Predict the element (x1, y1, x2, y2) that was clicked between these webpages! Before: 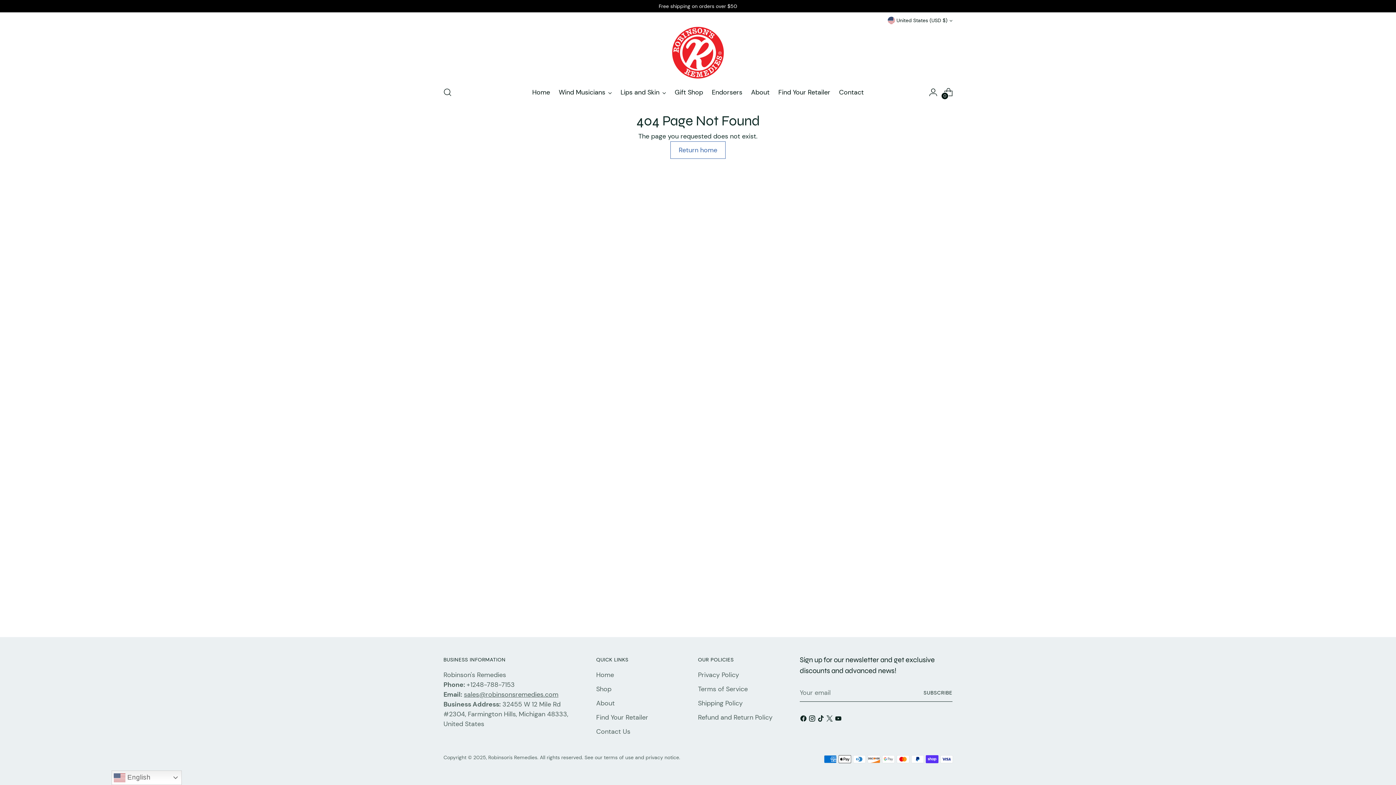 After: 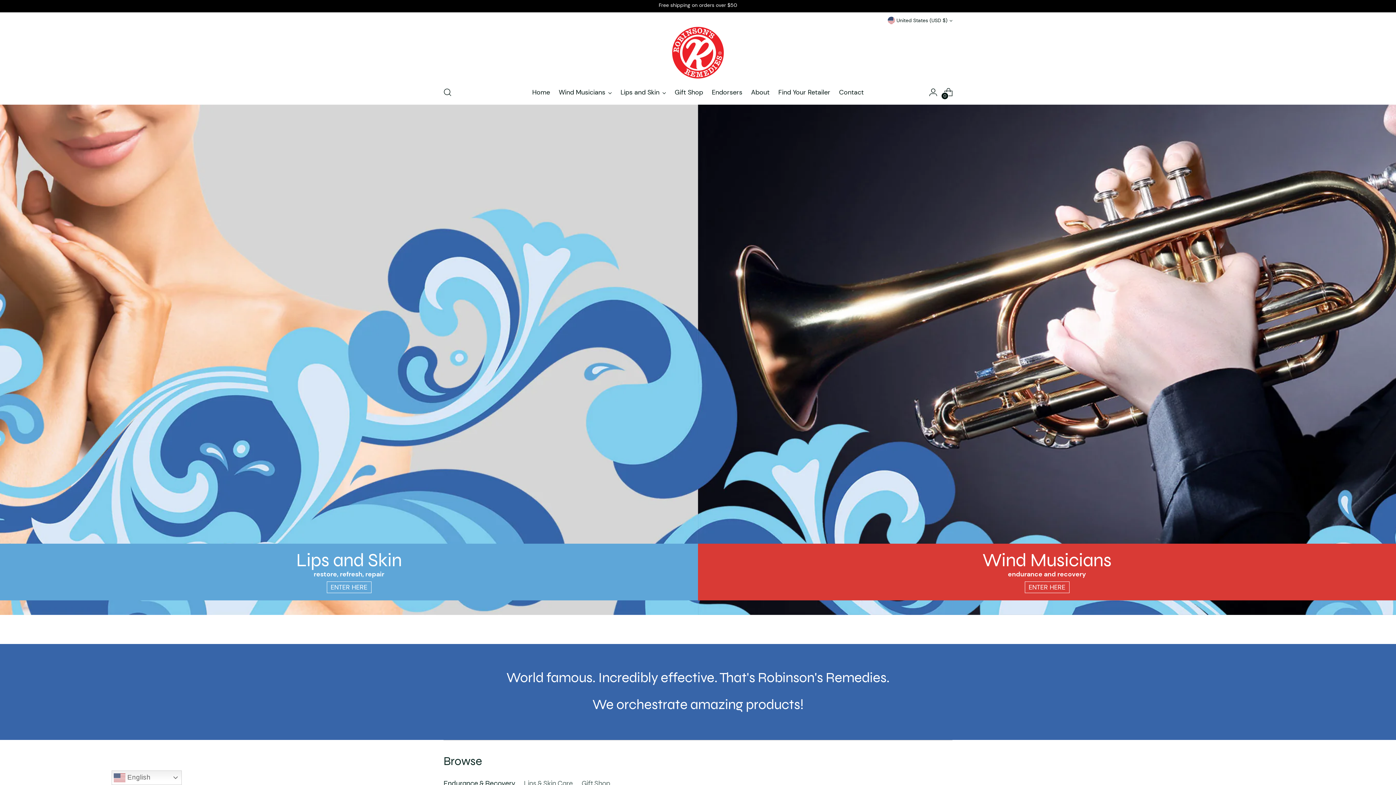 Action: label: Home bbox: (596, 670, 614, 679)